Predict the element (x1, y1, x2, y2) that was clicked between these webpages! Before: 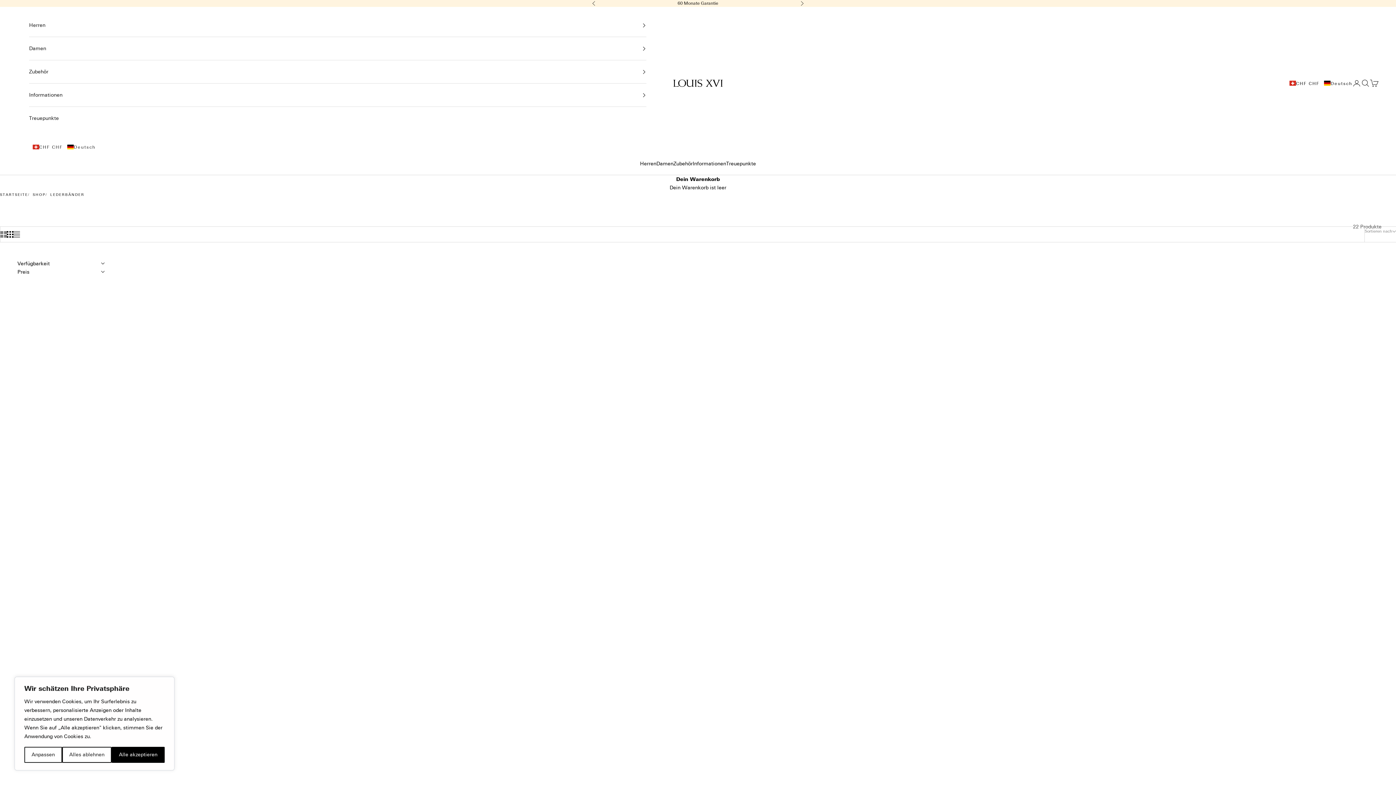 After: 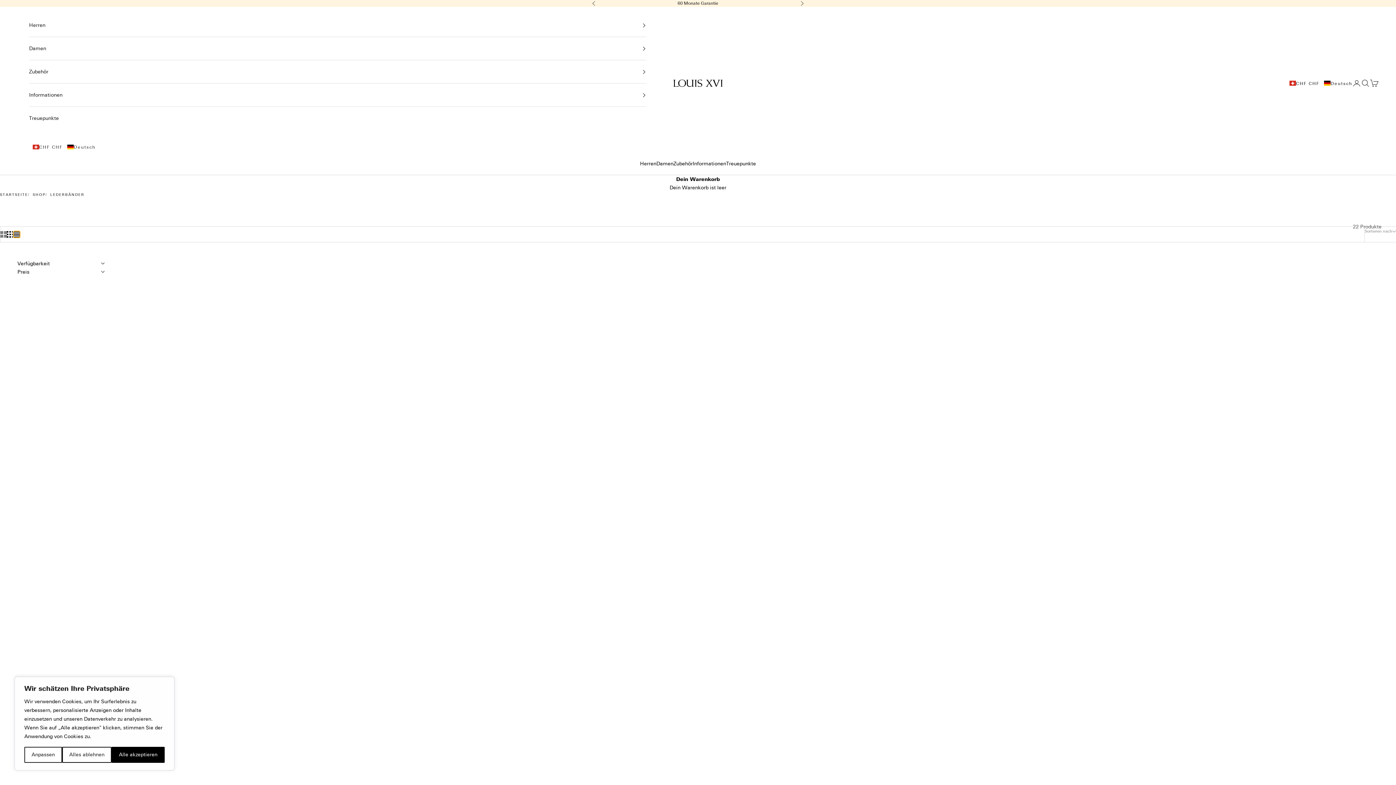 Action: label: Switch to compact product images bbox: (13, 231, 20, 237)